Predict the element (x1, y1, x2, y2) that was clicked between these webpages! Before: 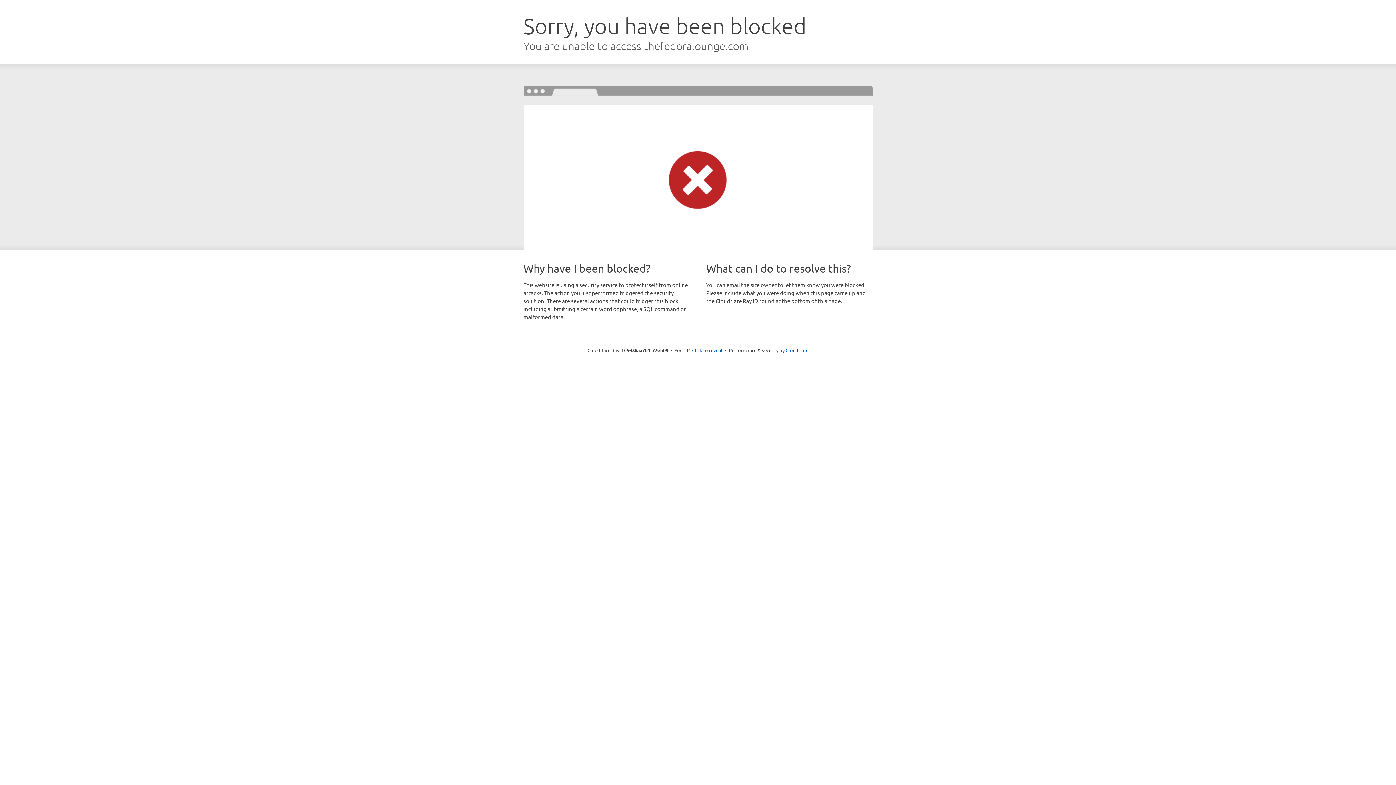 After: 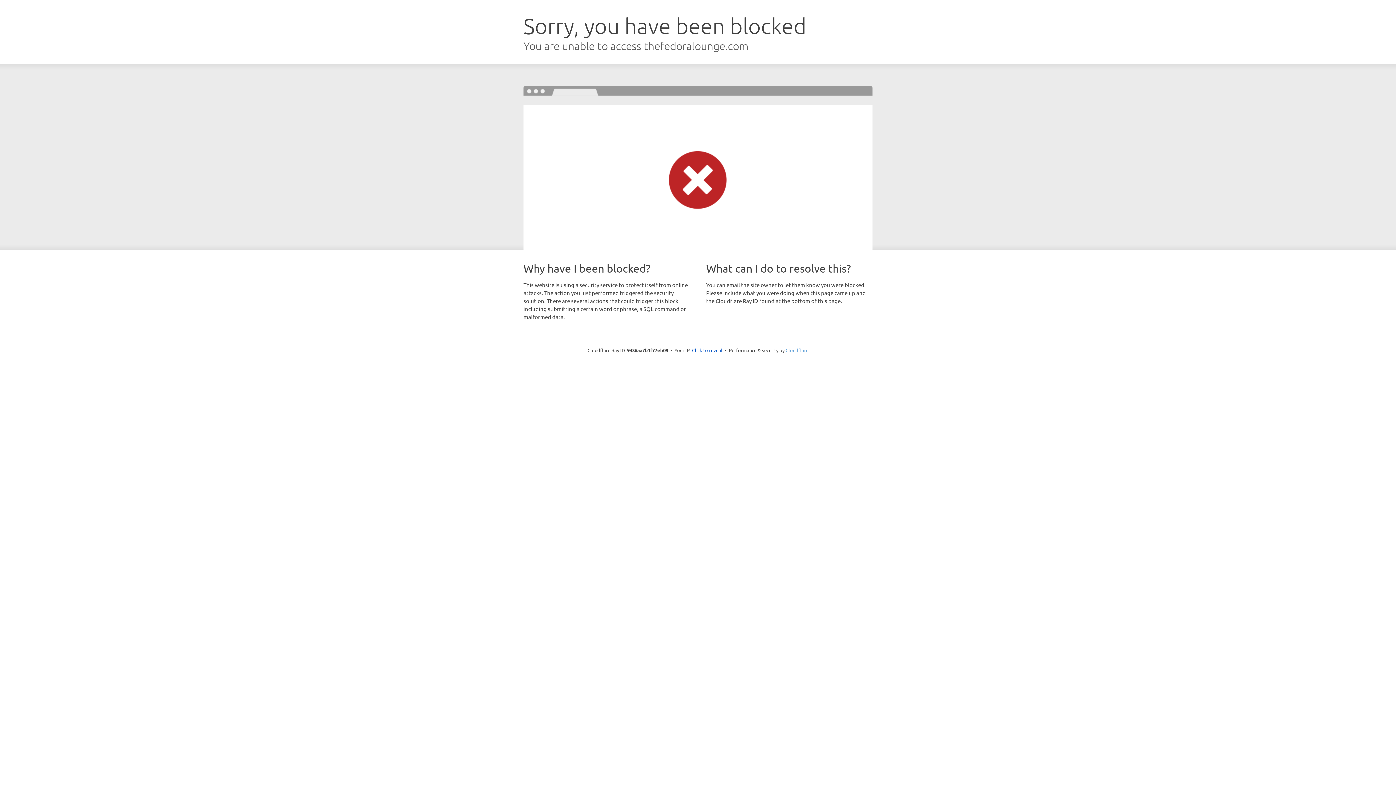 Action: bbox: (785, 347, 808, 353) label: Cloudflare